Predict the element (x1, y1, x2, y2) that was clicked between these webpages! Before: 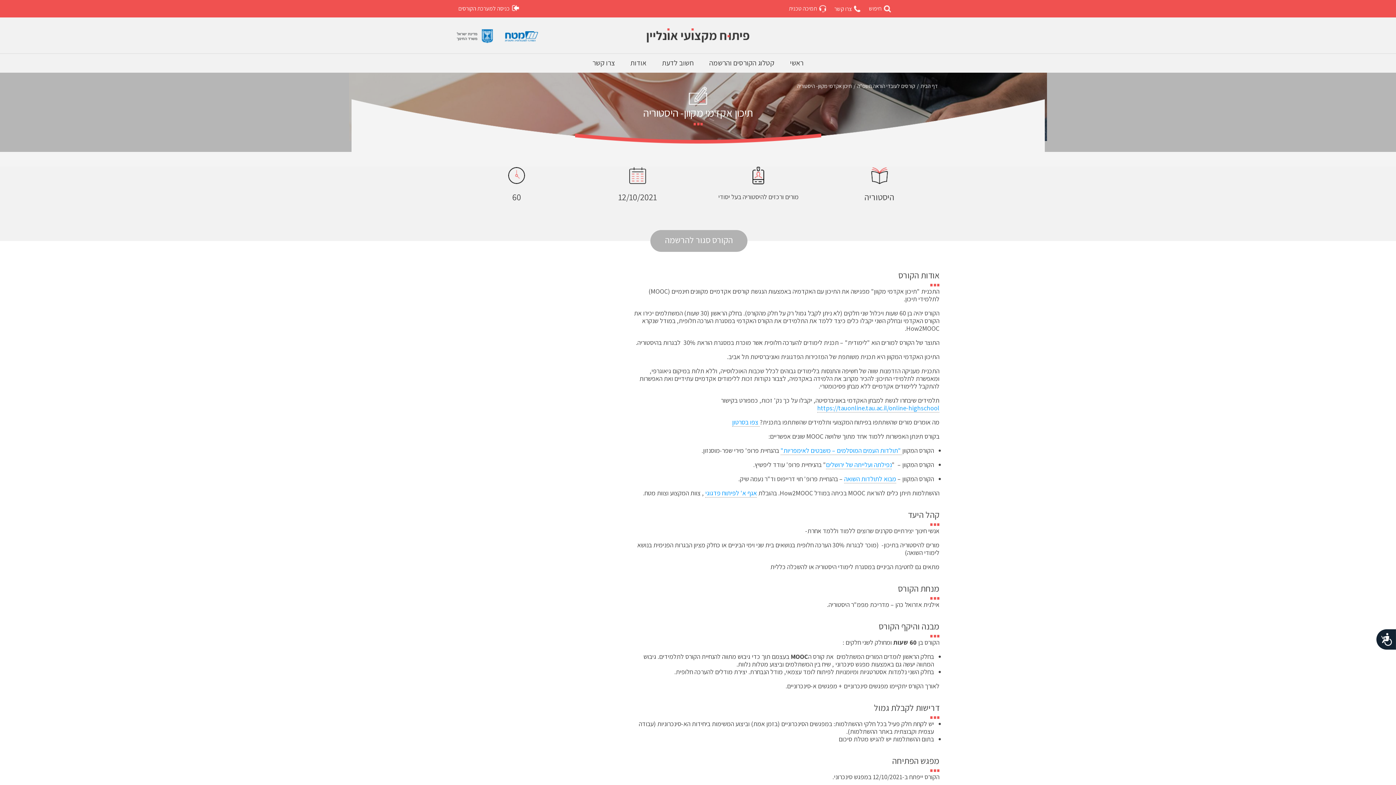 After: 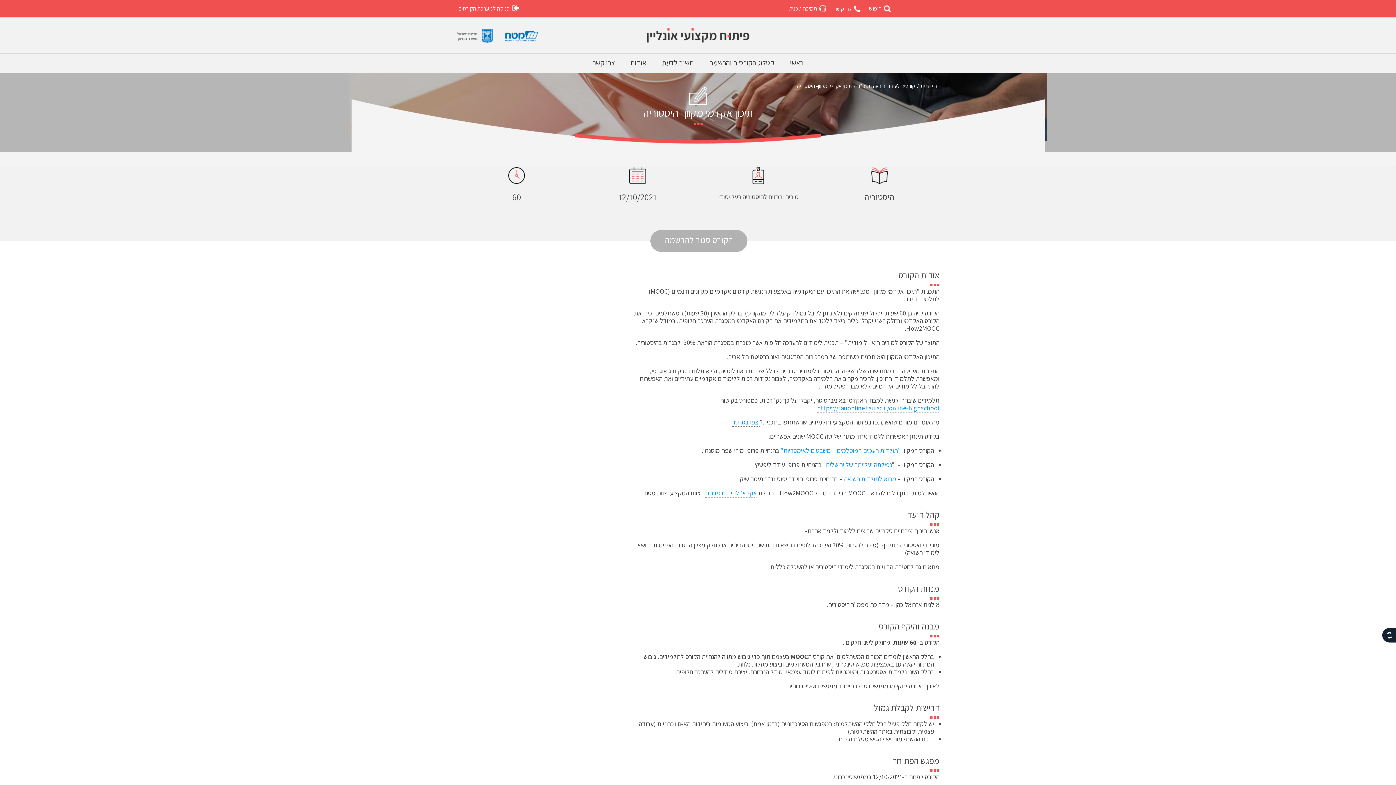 Action: bbox: (1375, 628, 1396, 651) label: נגישות